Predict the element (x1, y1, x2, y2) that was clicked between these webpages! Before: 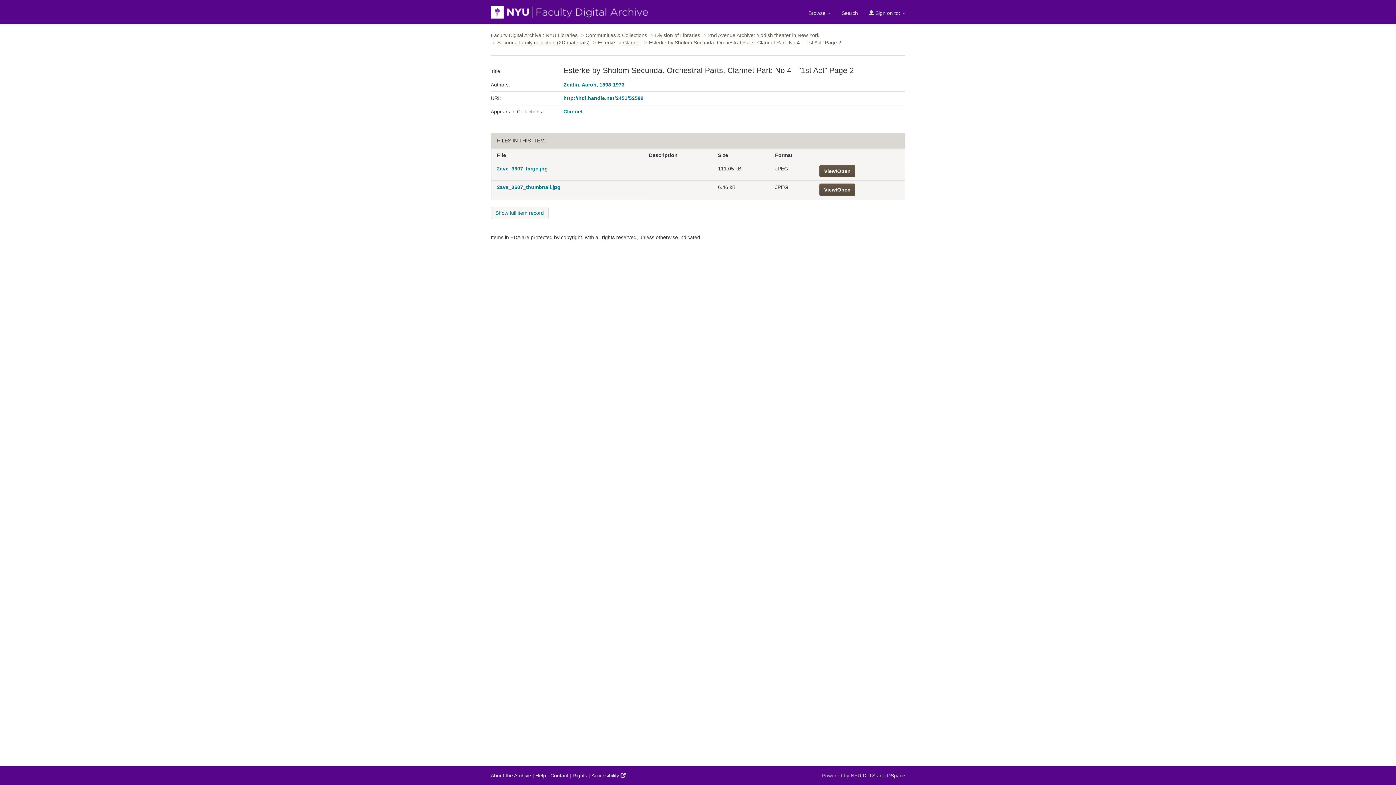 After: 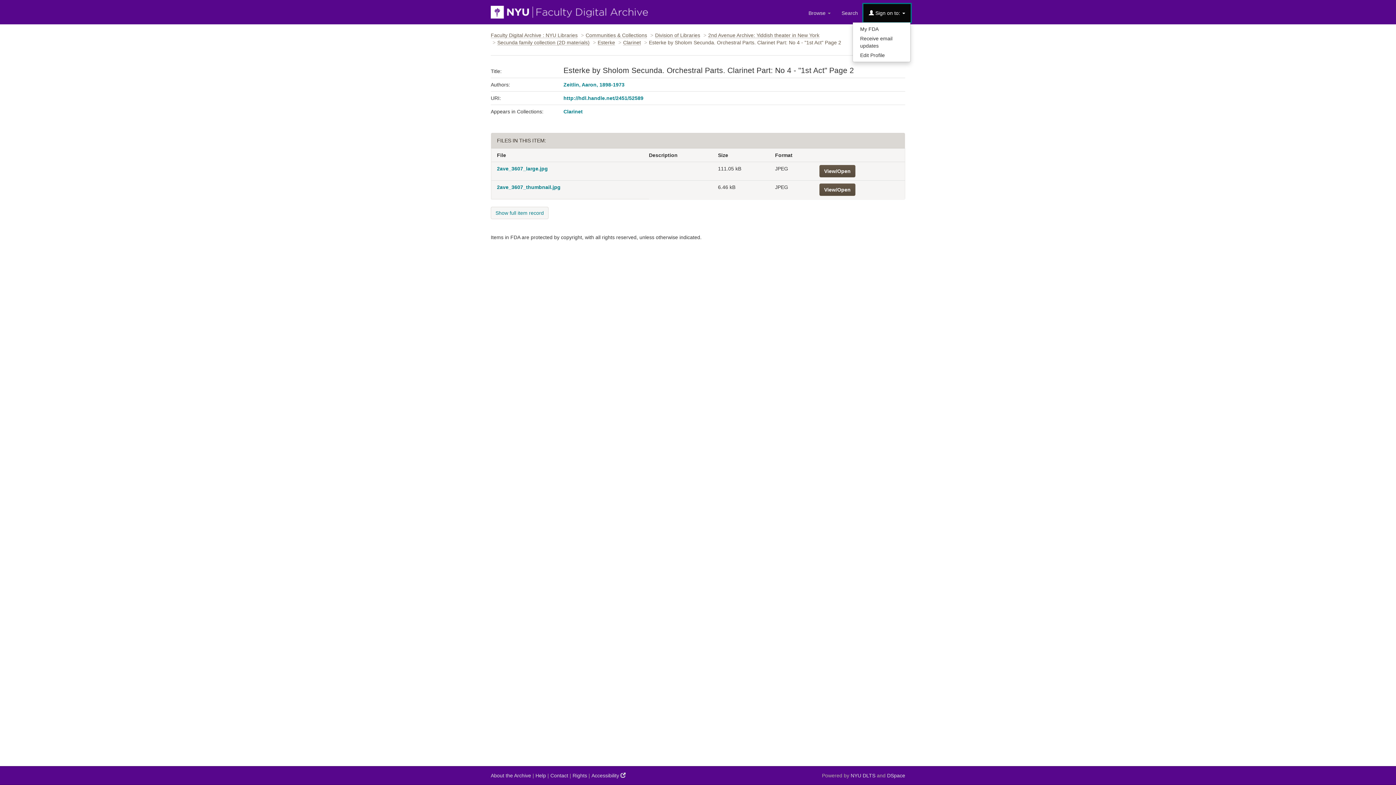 Action: bbox: (863, 4, 910, 22) label:  Sign on to: 